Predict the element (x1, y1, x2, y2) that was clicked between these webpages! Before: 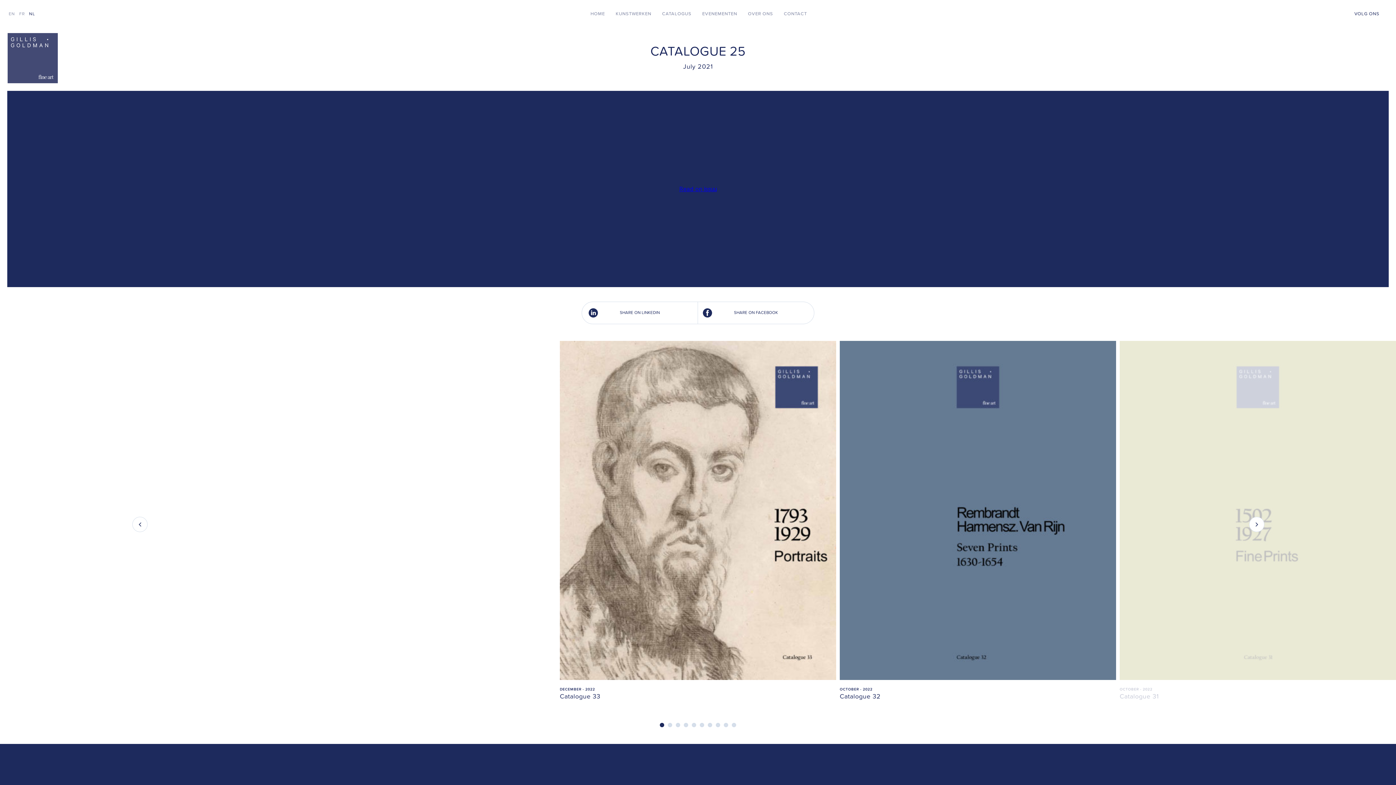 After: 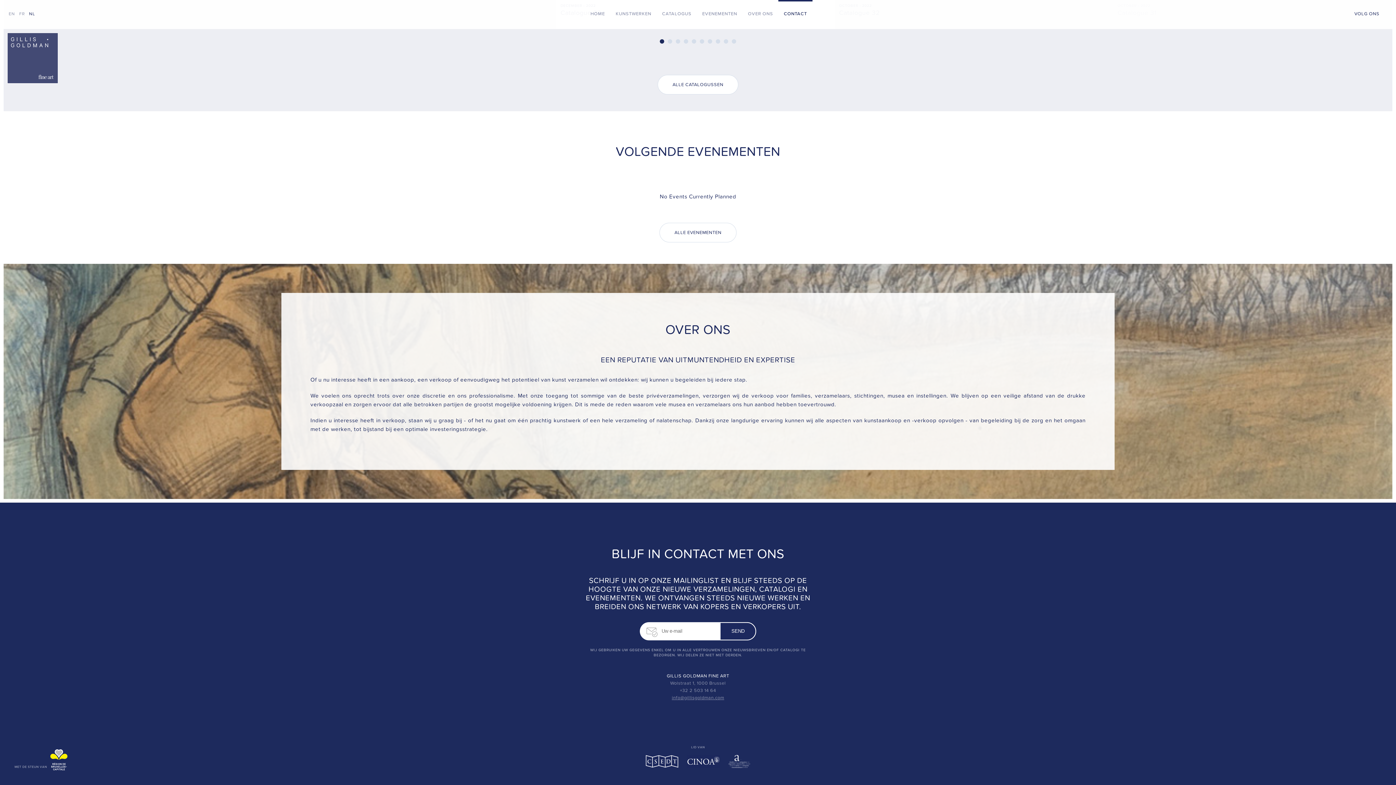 Action: bbox: (778, 0, 812, 29) label: CONTACT